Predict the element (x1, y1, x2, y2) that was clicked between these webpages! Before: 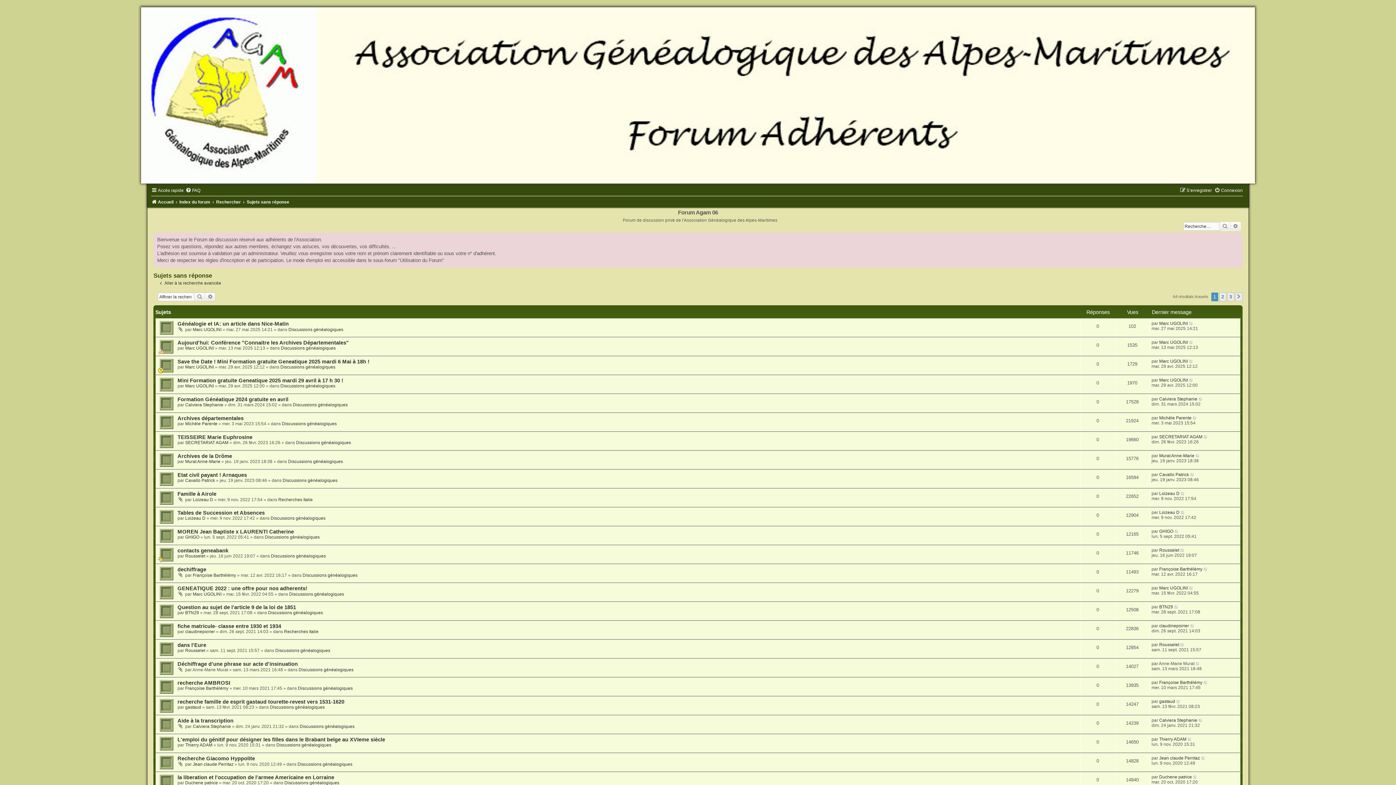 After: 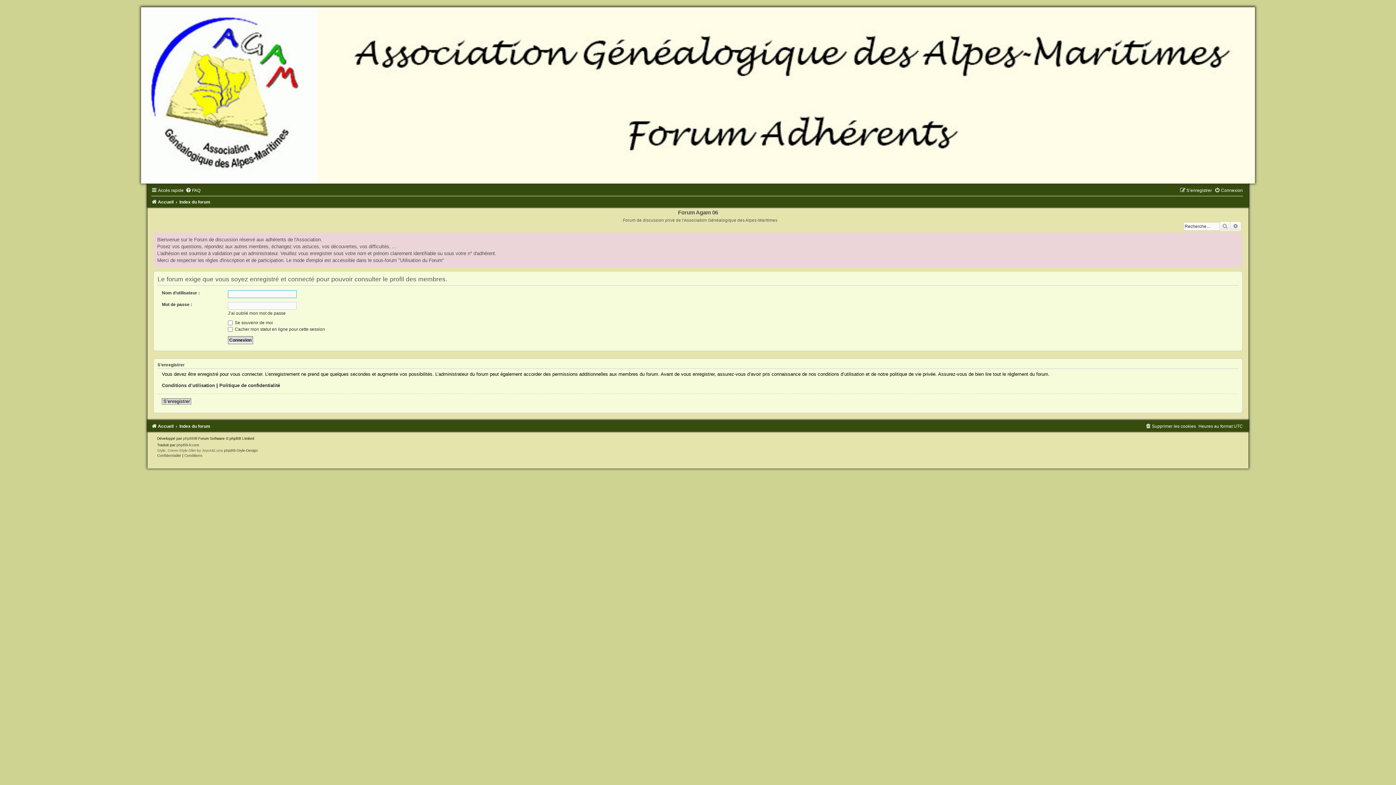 Action: bbox: (1159, 321, 1188, 326) label: Marc UGOLINI